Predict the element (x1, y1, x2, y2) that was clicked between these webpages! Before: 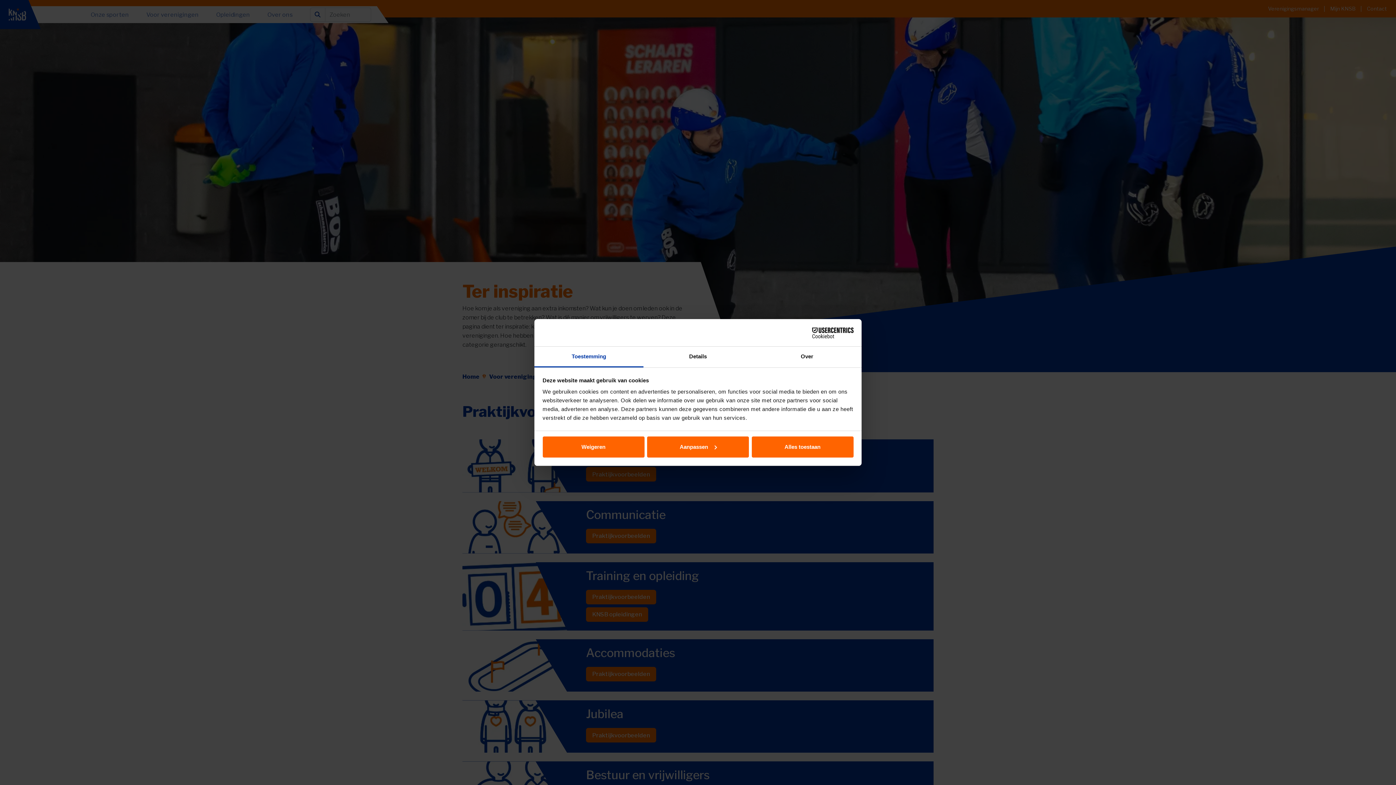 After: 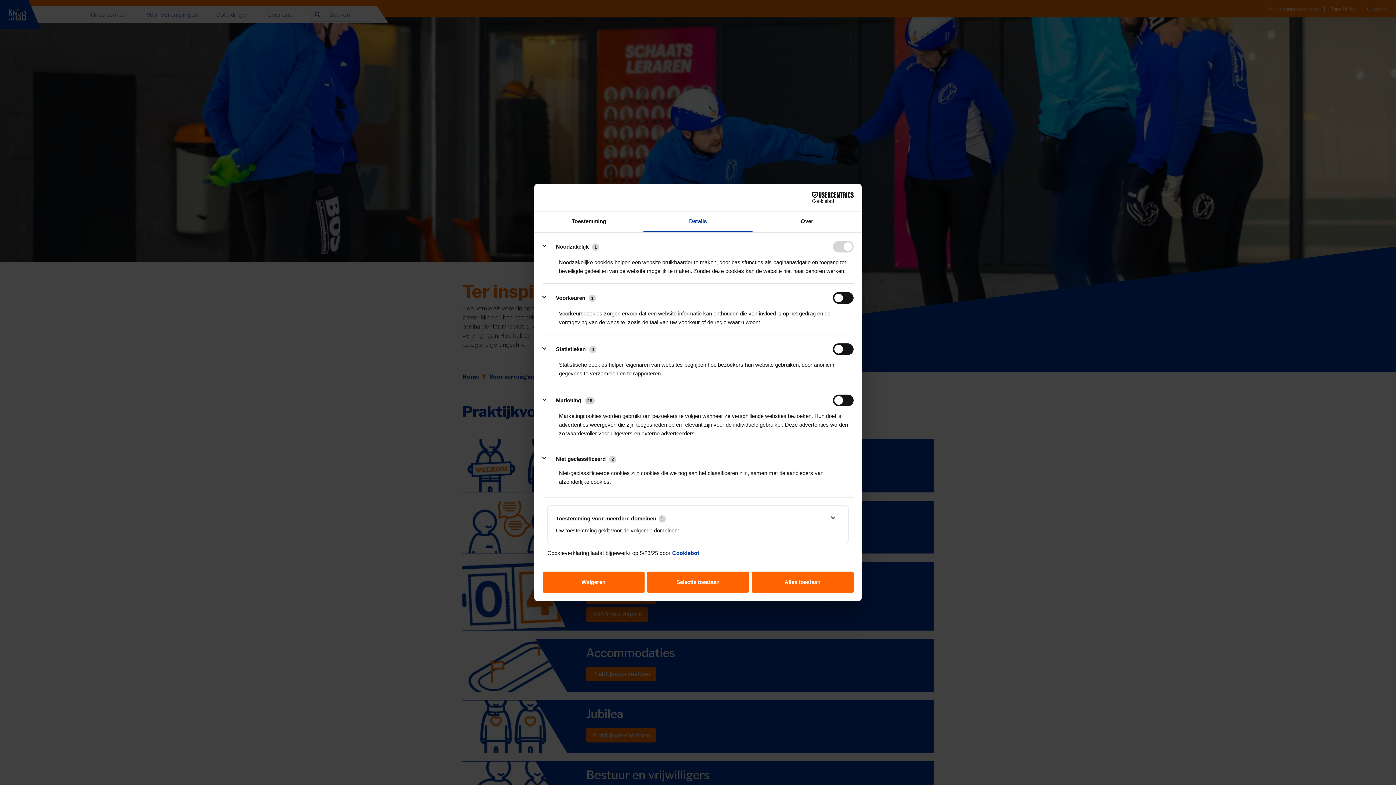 Action: label: Aanpassen bbox: (647, 436, 749, 457)